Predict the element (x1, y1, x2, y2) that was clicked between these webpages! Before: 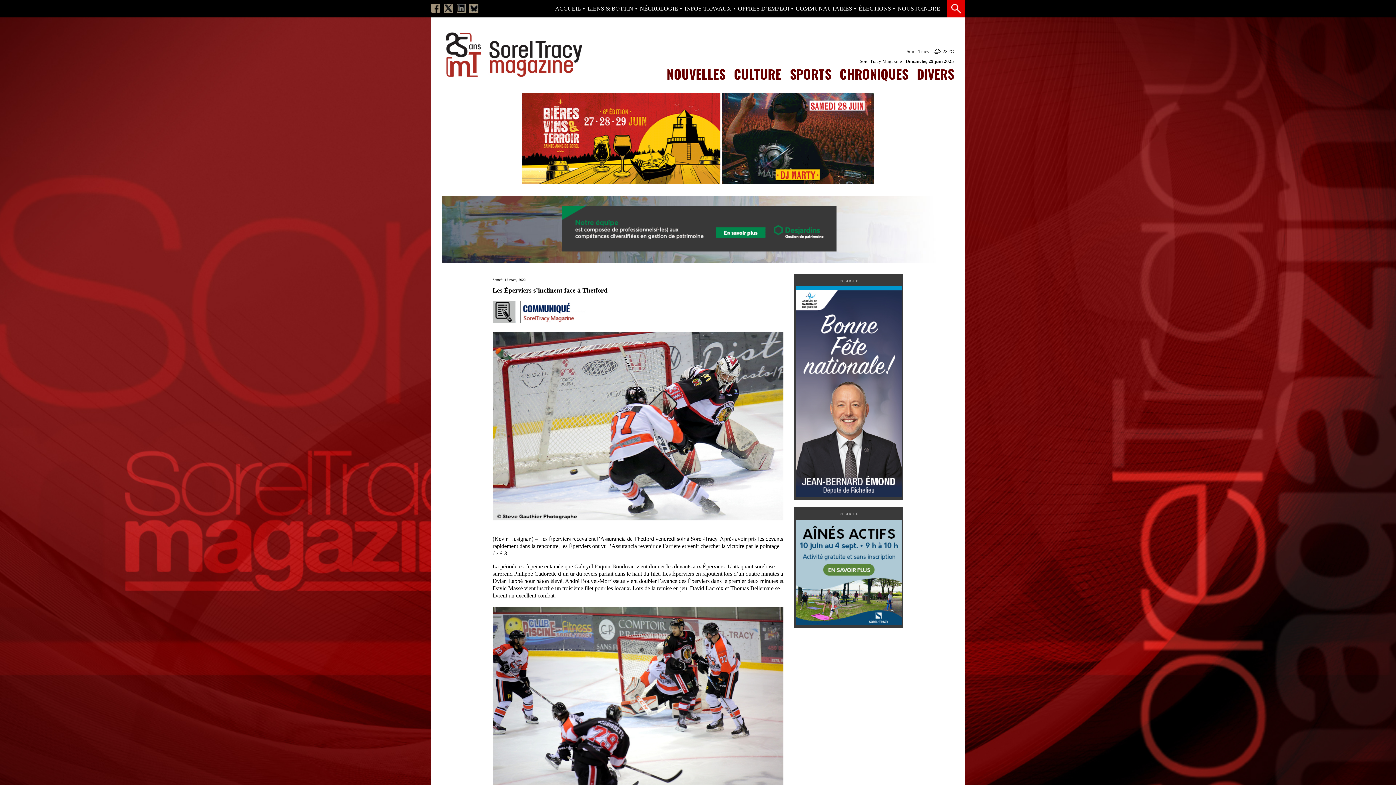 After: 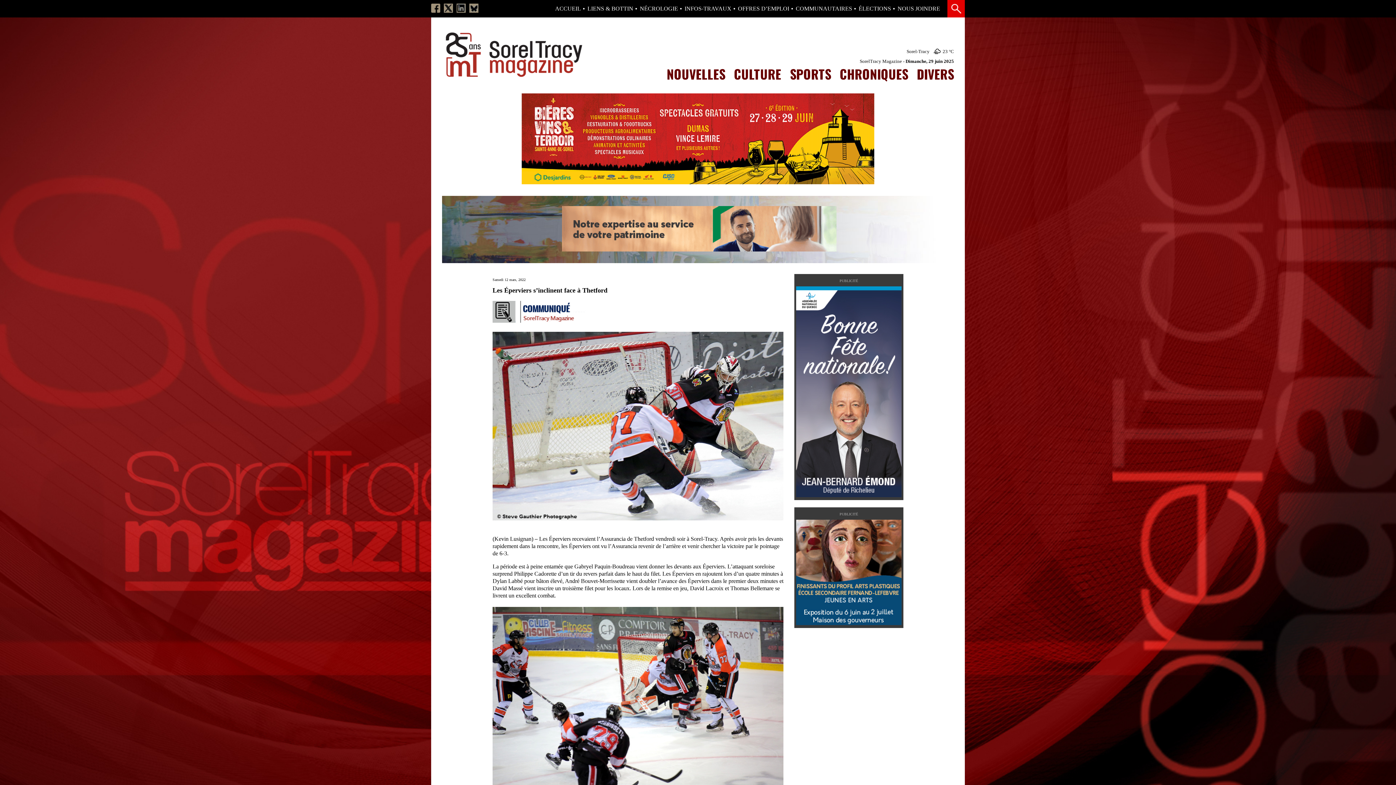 Action: bbox: (431, 3, 440, 14)